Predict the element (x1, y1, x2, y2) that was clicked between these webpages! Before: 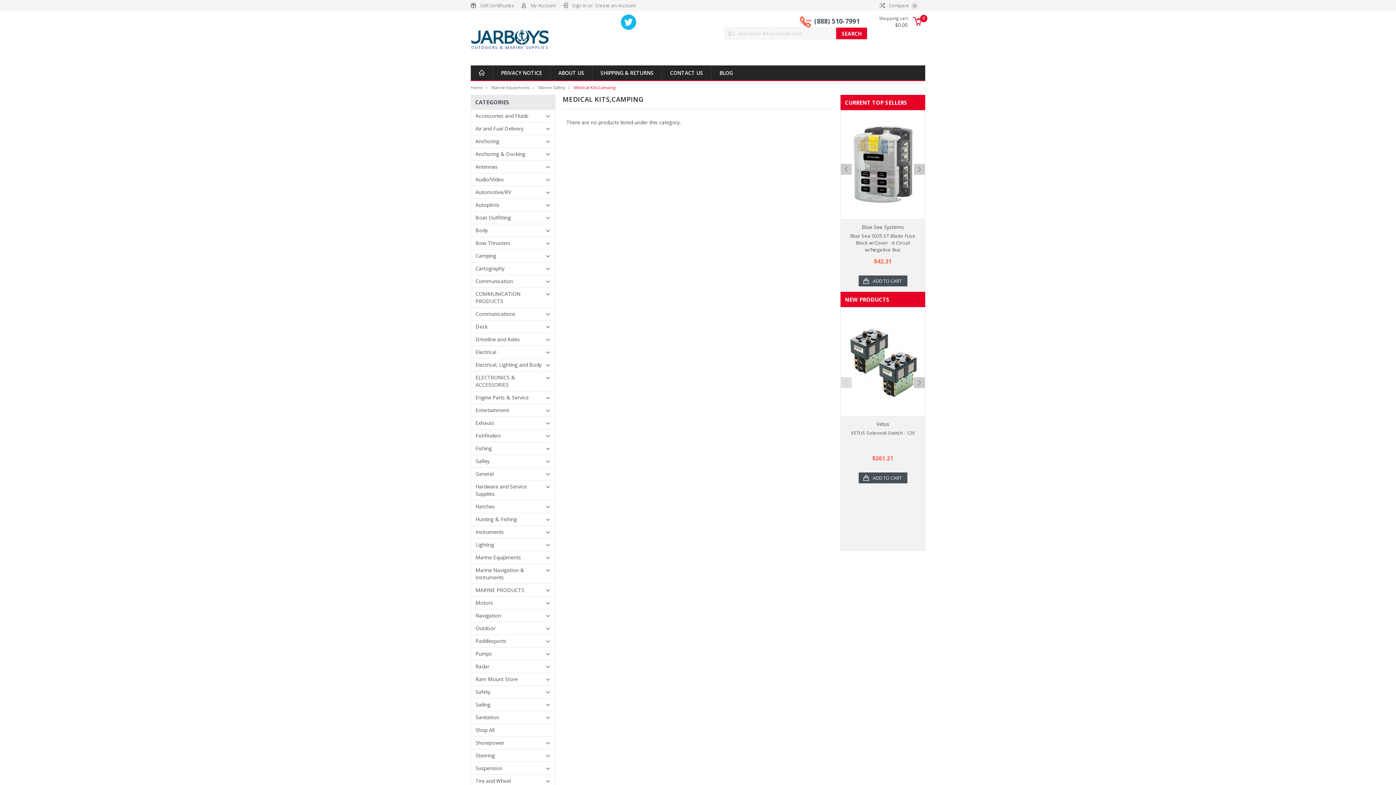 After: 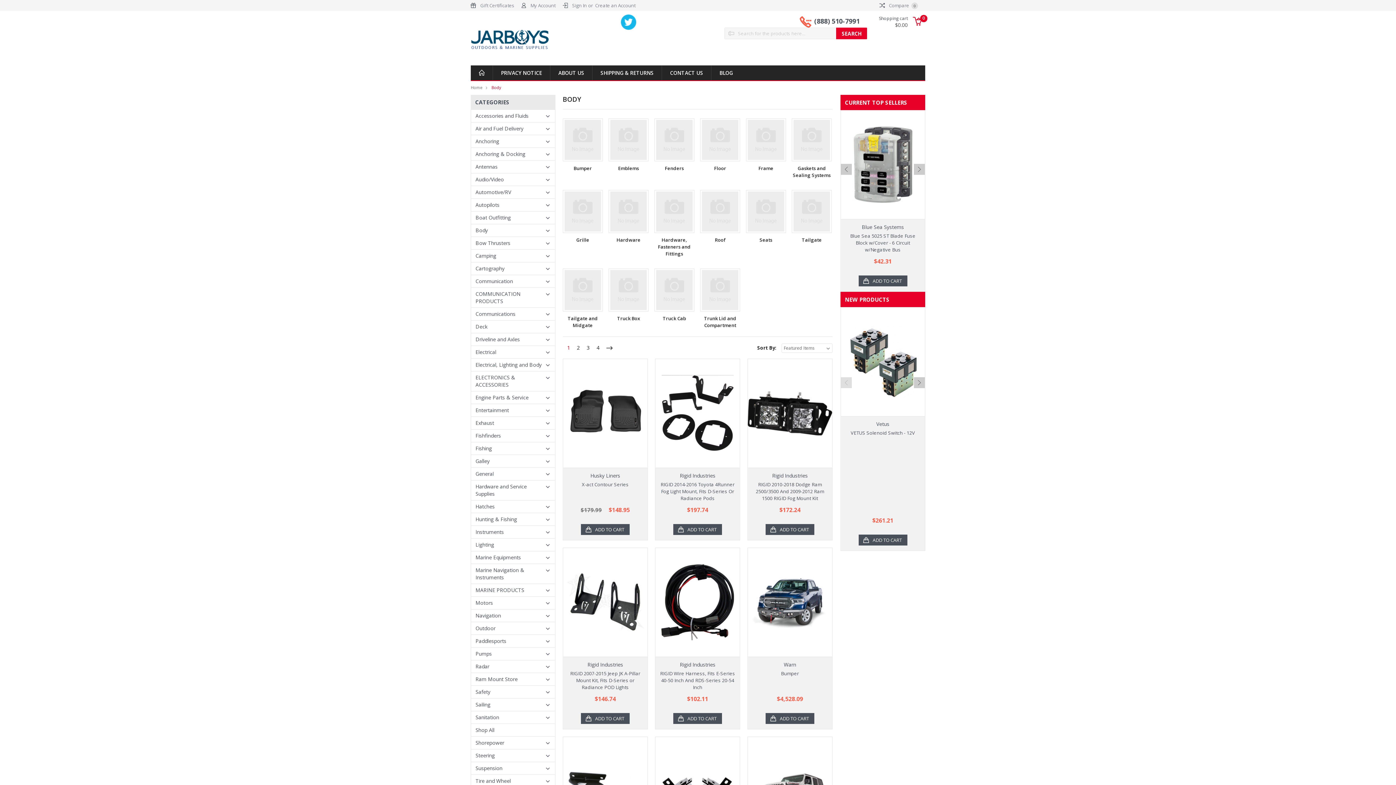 Action: label: Body bbox: (471, 224, 555, 236)